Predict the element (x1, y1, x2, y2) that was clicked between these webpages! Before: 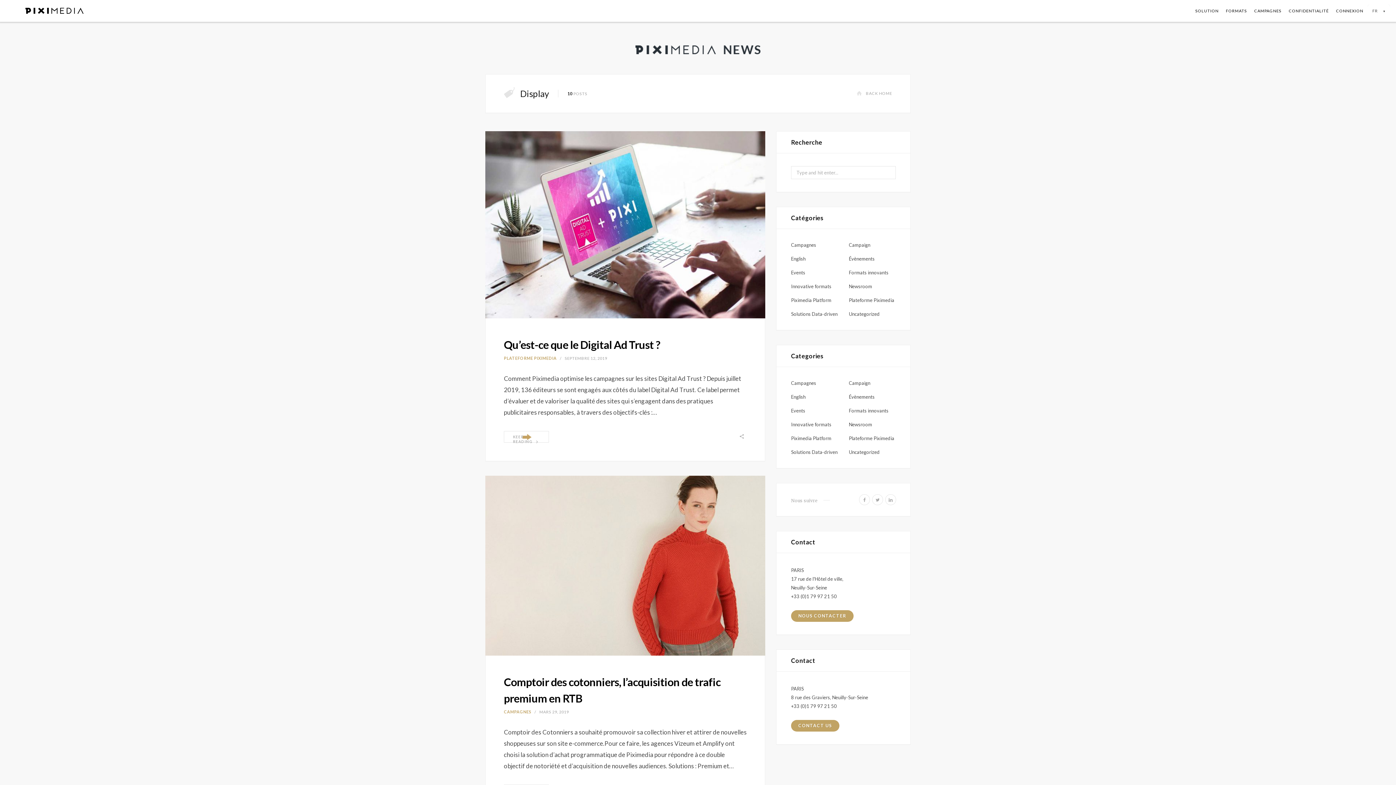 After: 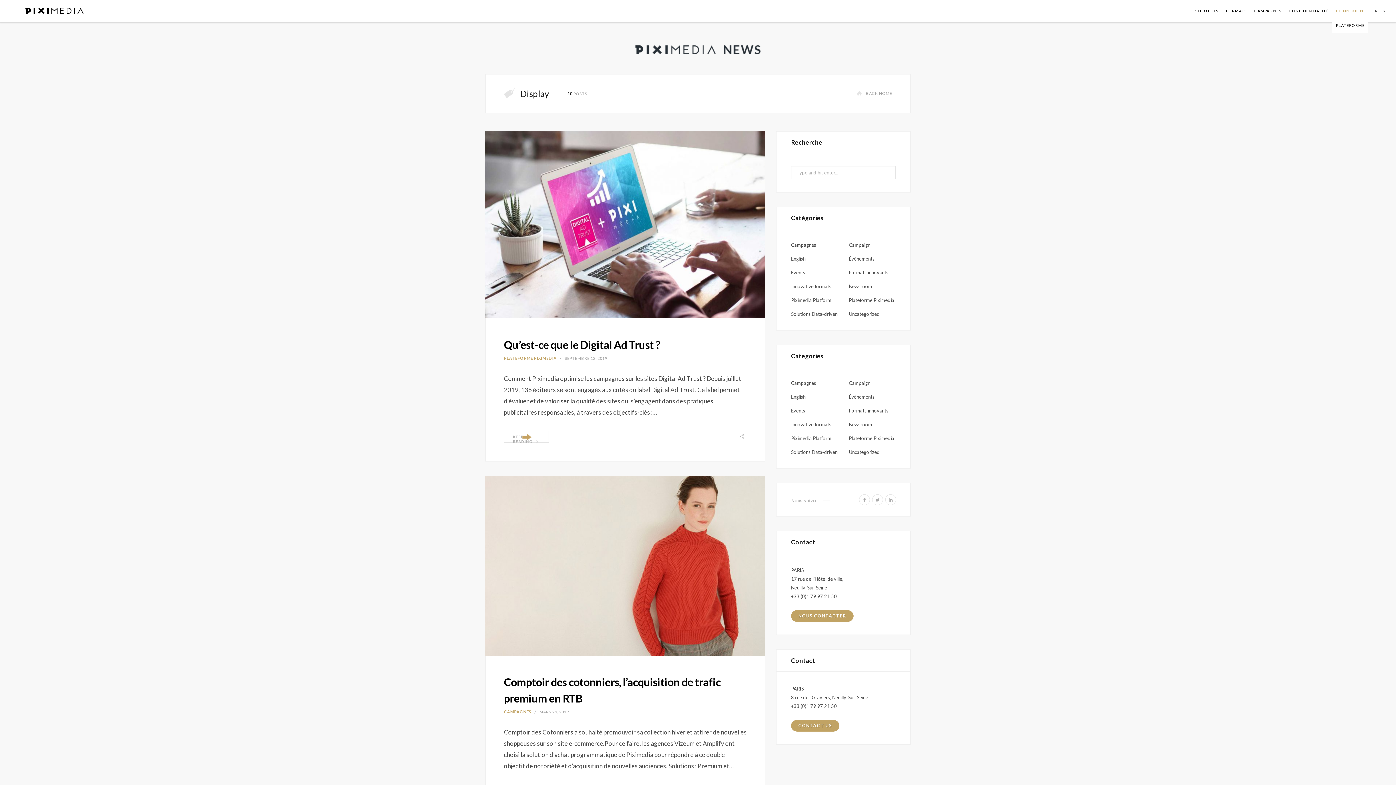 Action: bbox: (1332, 3, 1367, 18) label: CONNEXION